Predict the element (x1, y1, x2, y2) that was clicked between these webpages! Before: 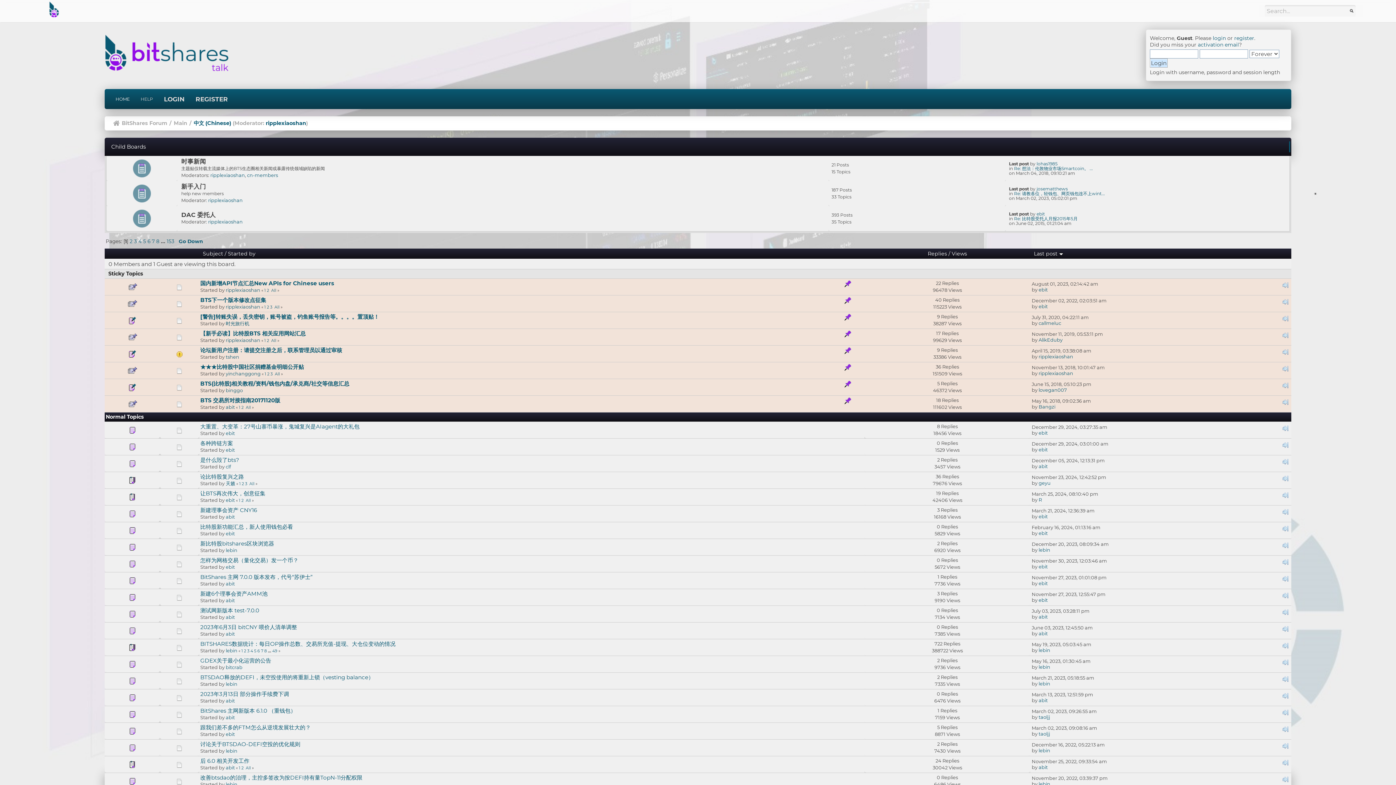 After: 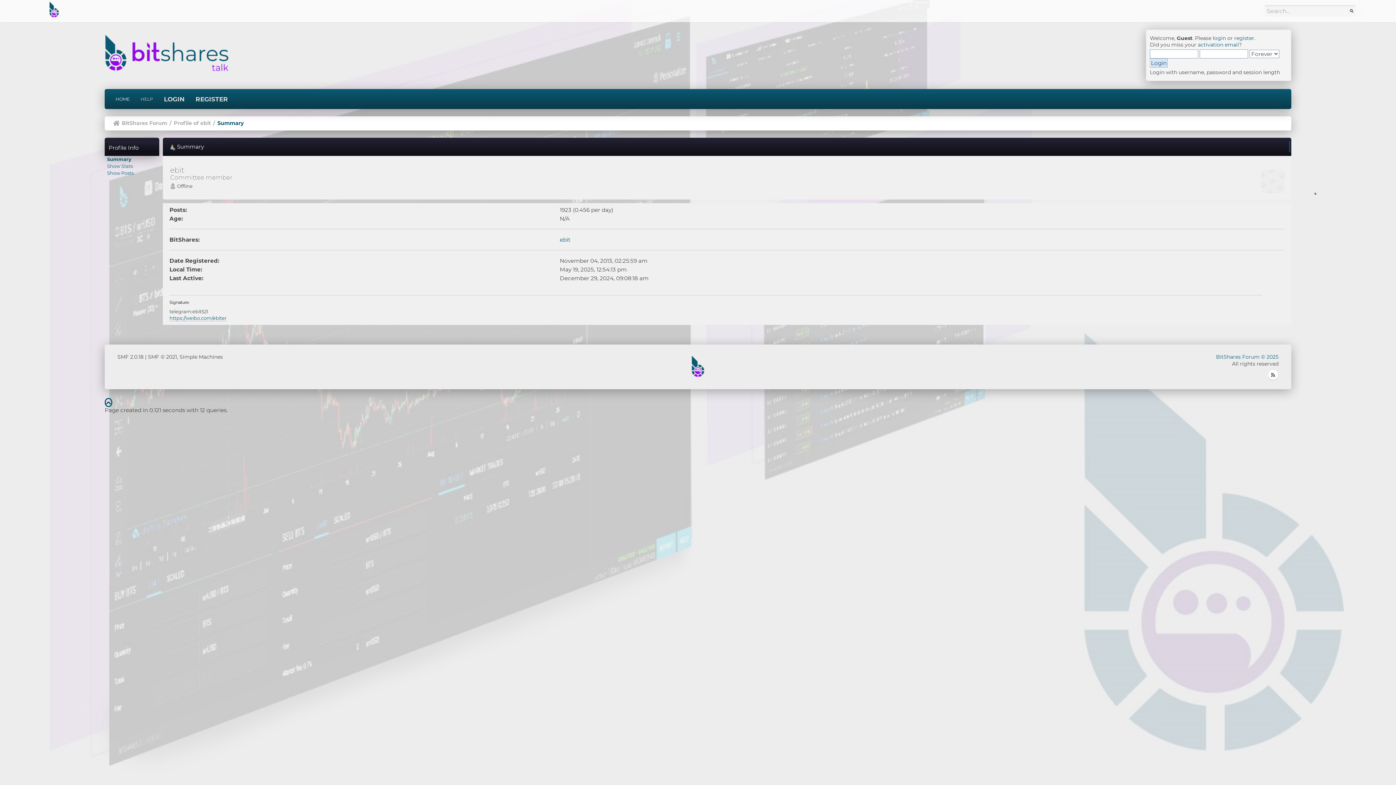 Action: label: ebit bbox: (1038, 430, 1048, 435)